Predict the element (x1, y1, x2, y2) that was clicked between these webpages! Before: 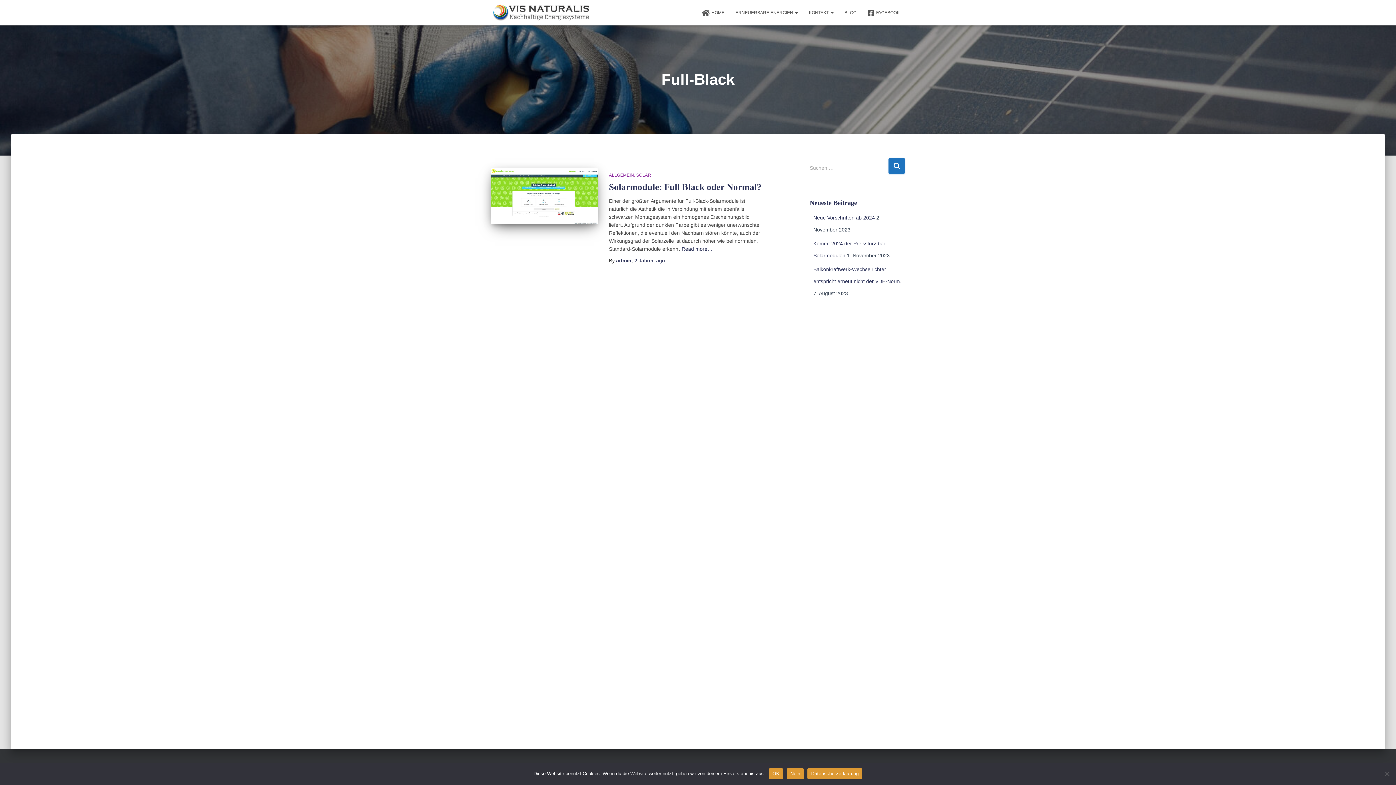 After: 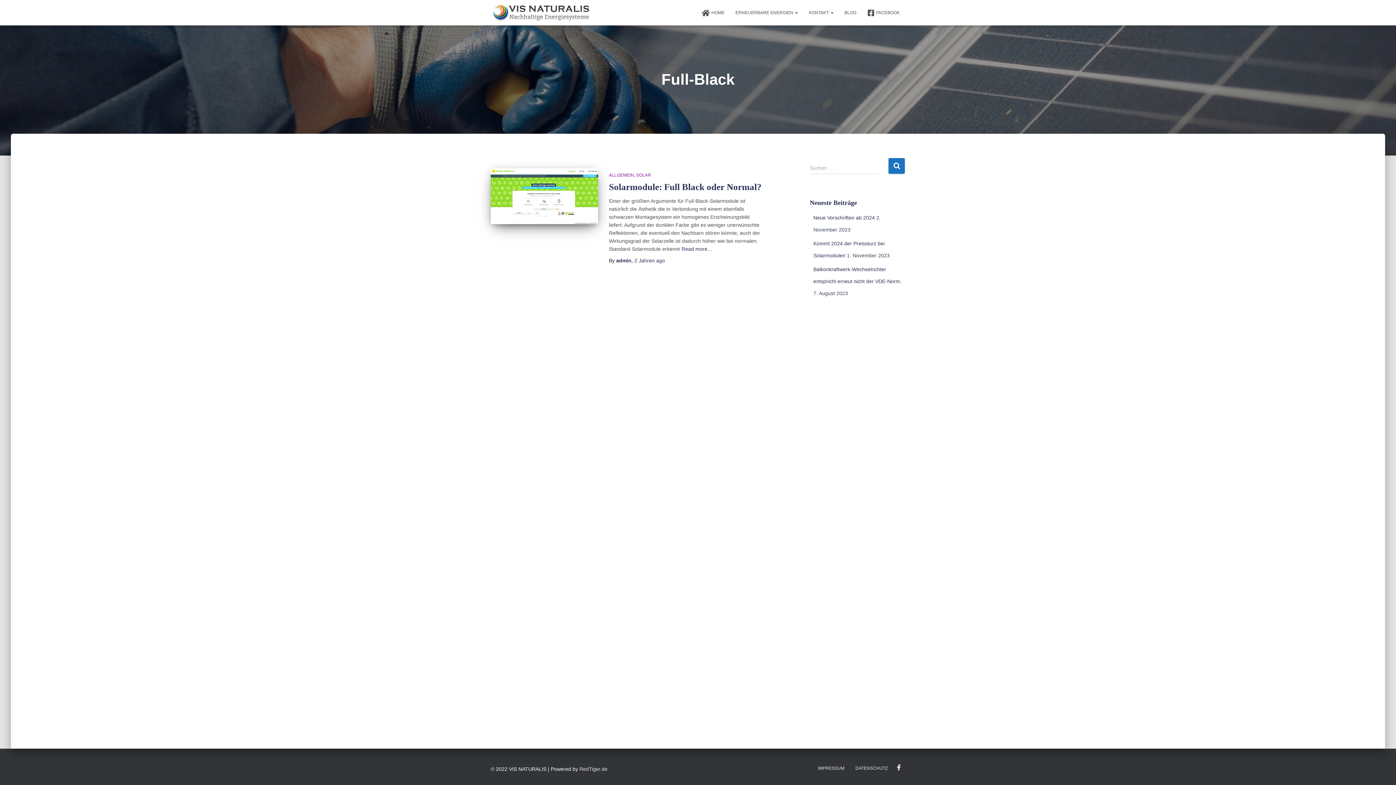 Action: bbox: (769, 768, 783, 779) label: OK